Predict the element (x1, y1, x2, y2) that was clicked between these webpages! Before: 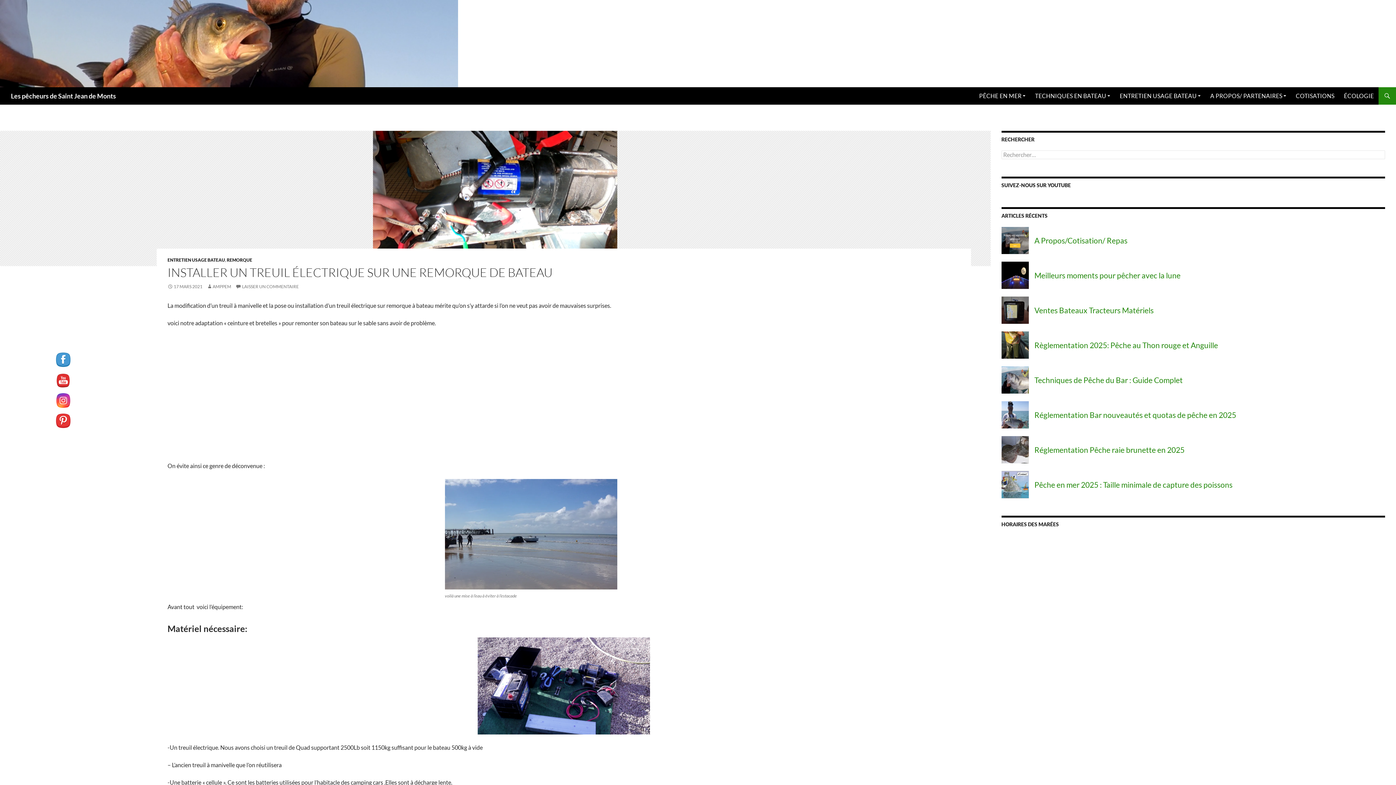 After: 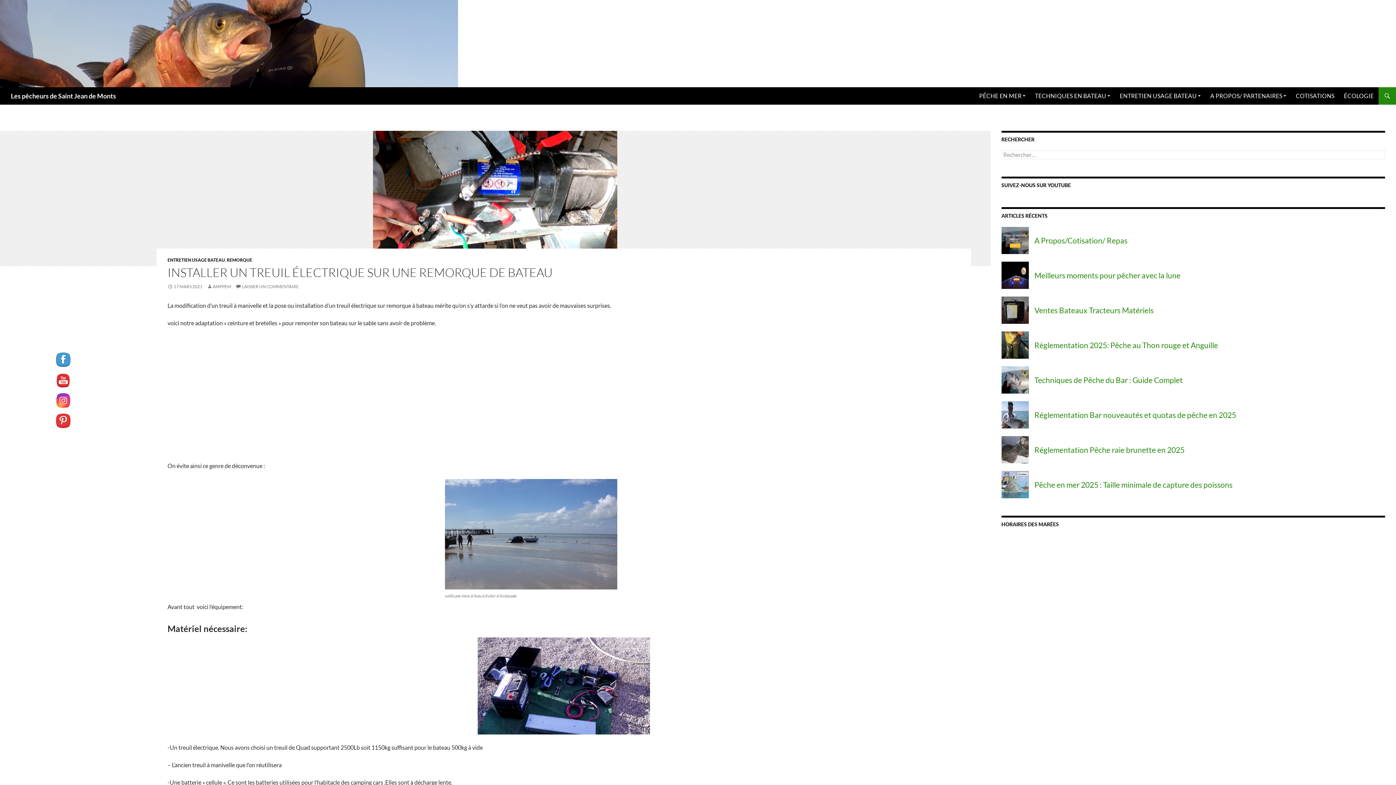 Action: bbox: (56, 393, 70, 408)